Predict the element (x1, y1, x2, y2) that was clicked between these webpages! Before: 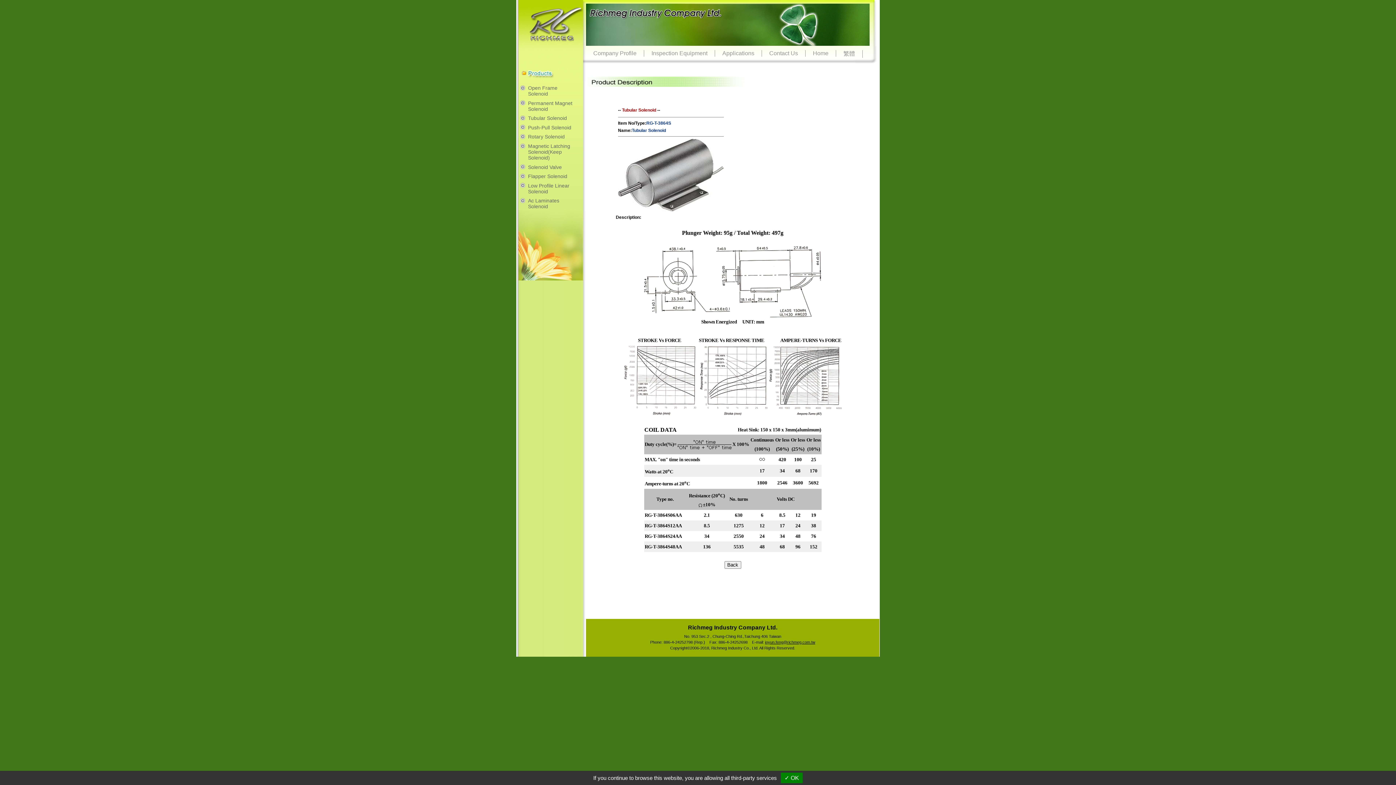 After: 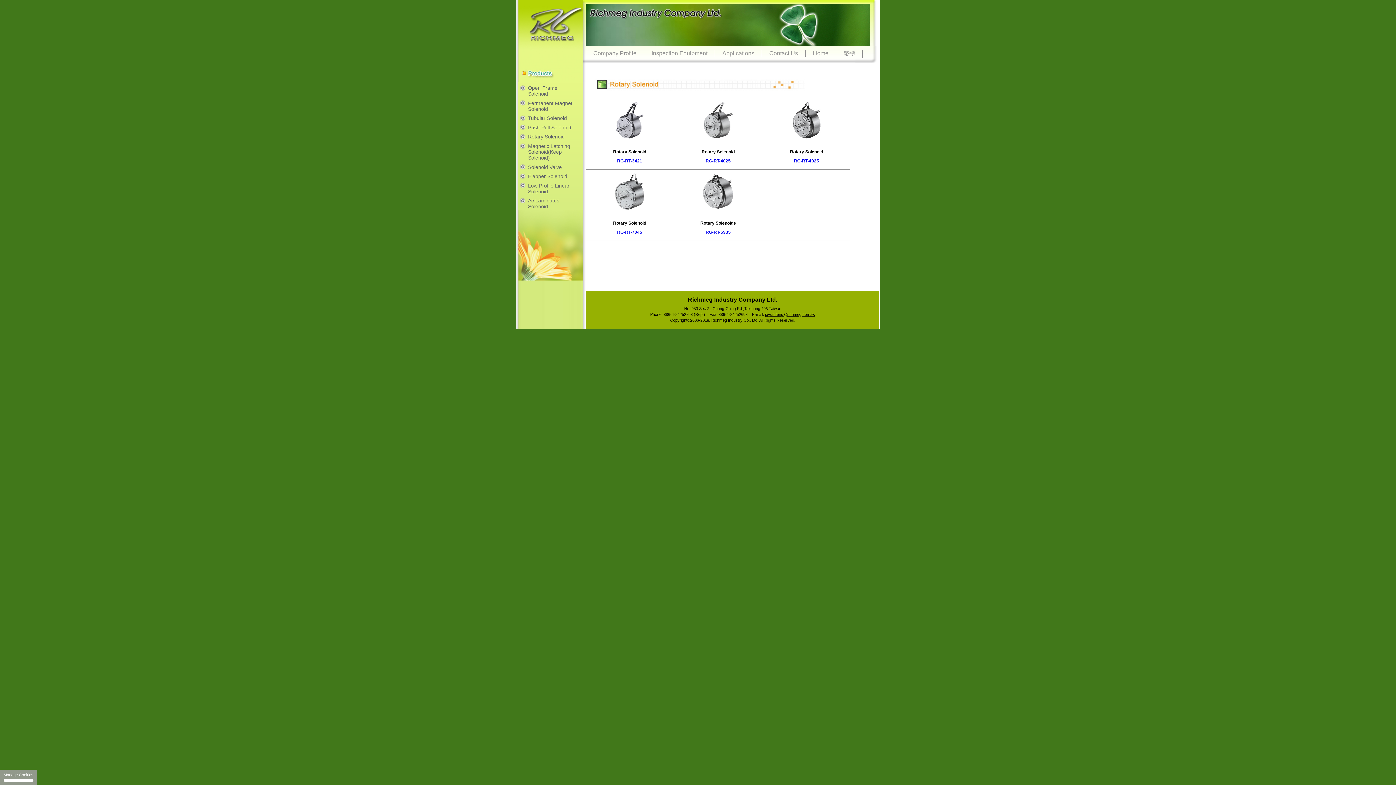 Action: label: Rotary Solenoid bbox: (518, 131, 583, 140)